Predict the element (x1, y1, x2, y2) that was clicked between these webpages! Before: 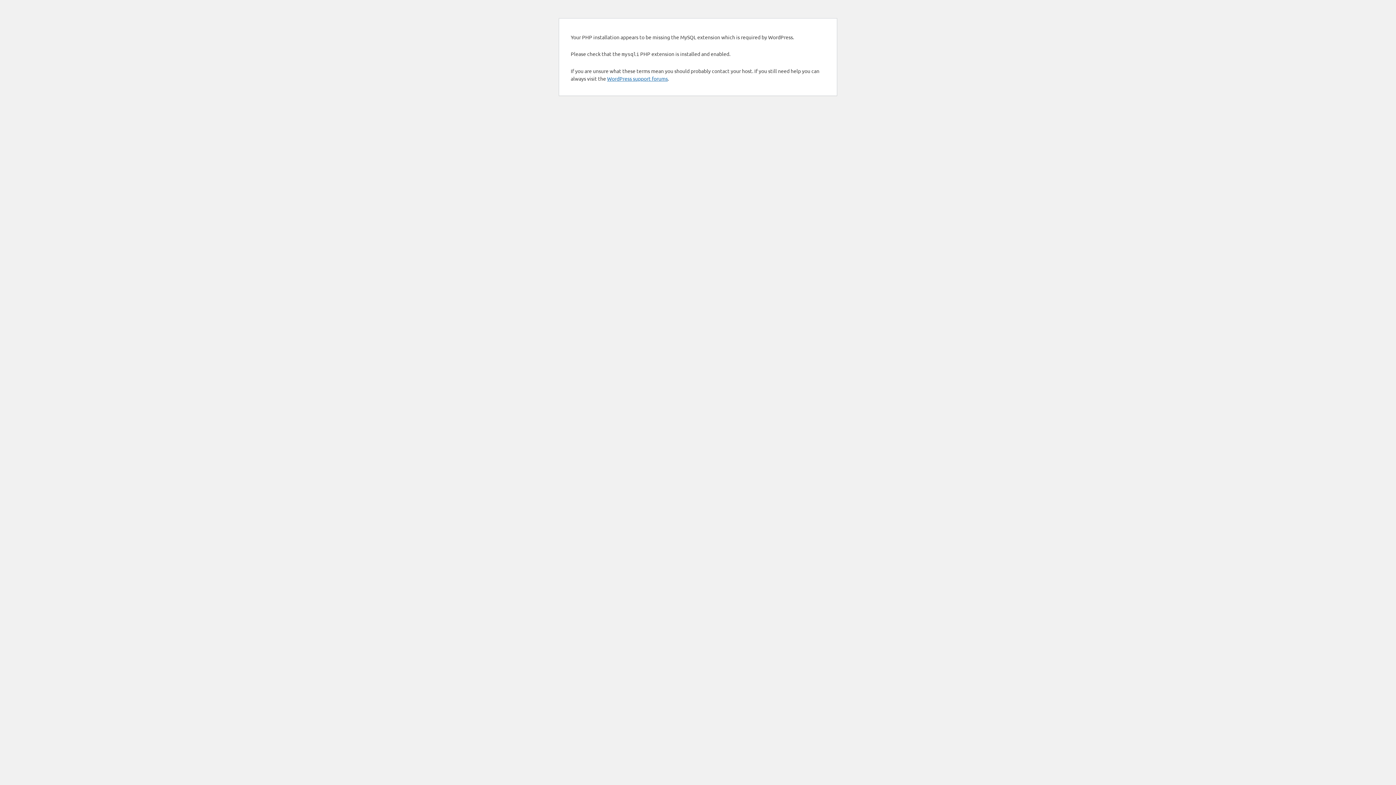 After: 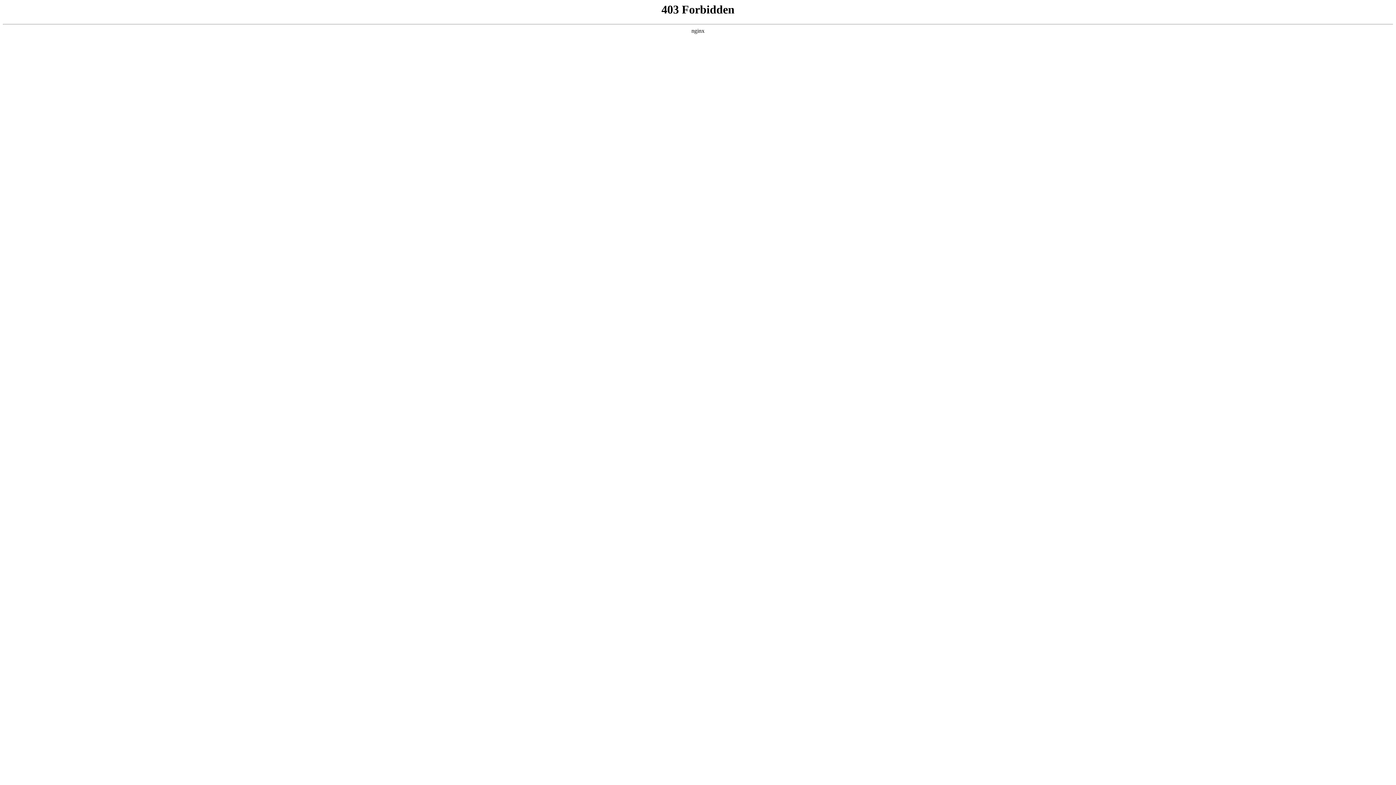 Action: bbox: (607, 75, 668, 81) label: WordPress support forums